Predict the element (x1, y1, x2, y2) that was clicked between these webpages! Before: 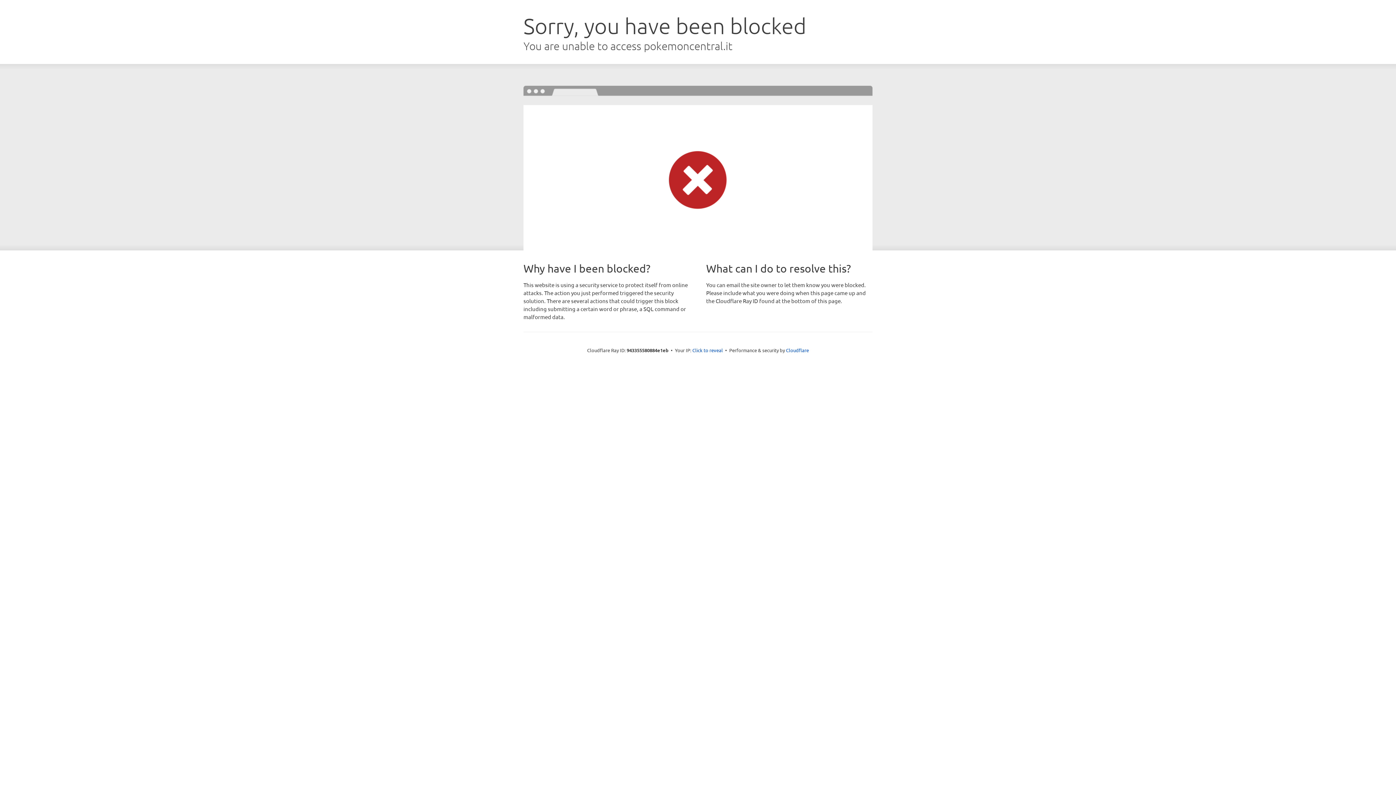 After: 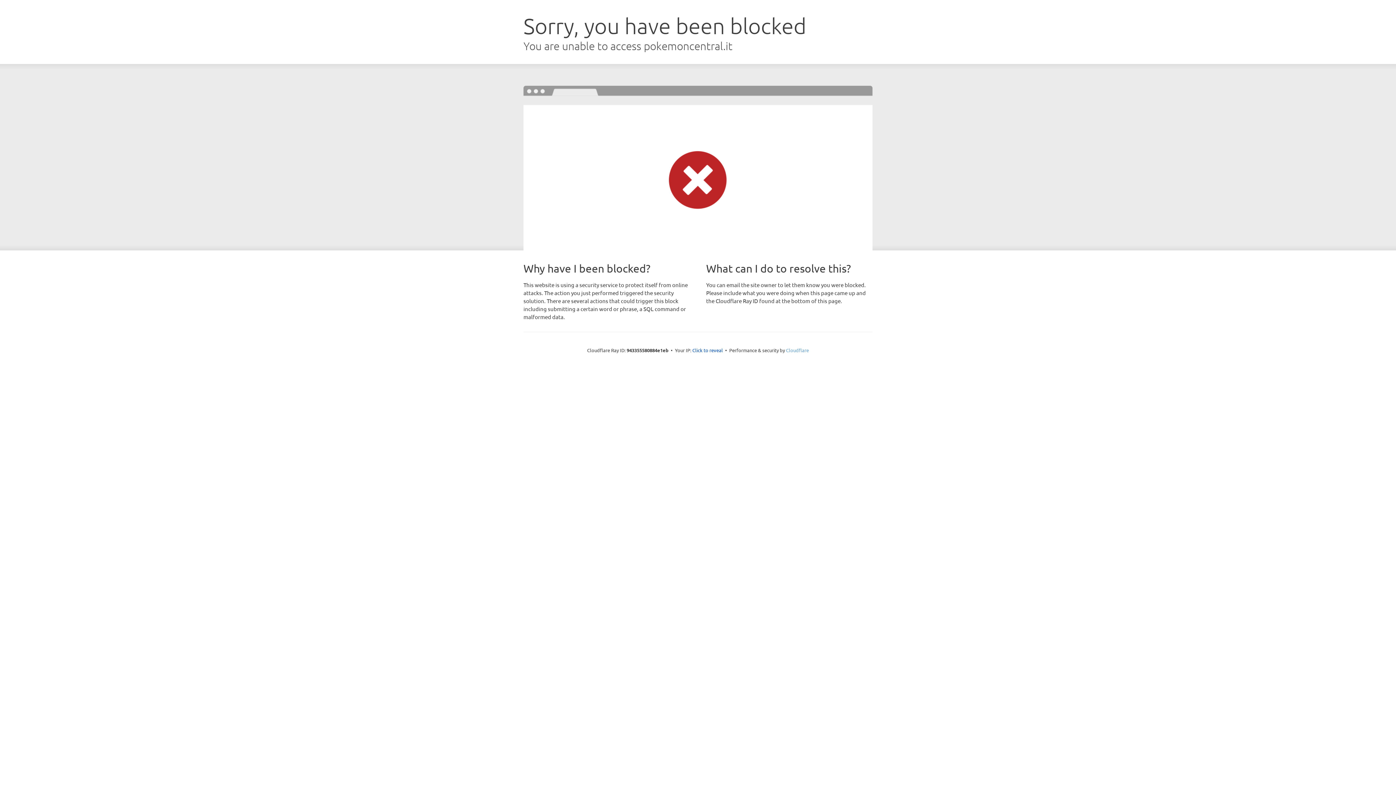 Action: label: Cloudflare bbox: (786, 347, 809, 353)